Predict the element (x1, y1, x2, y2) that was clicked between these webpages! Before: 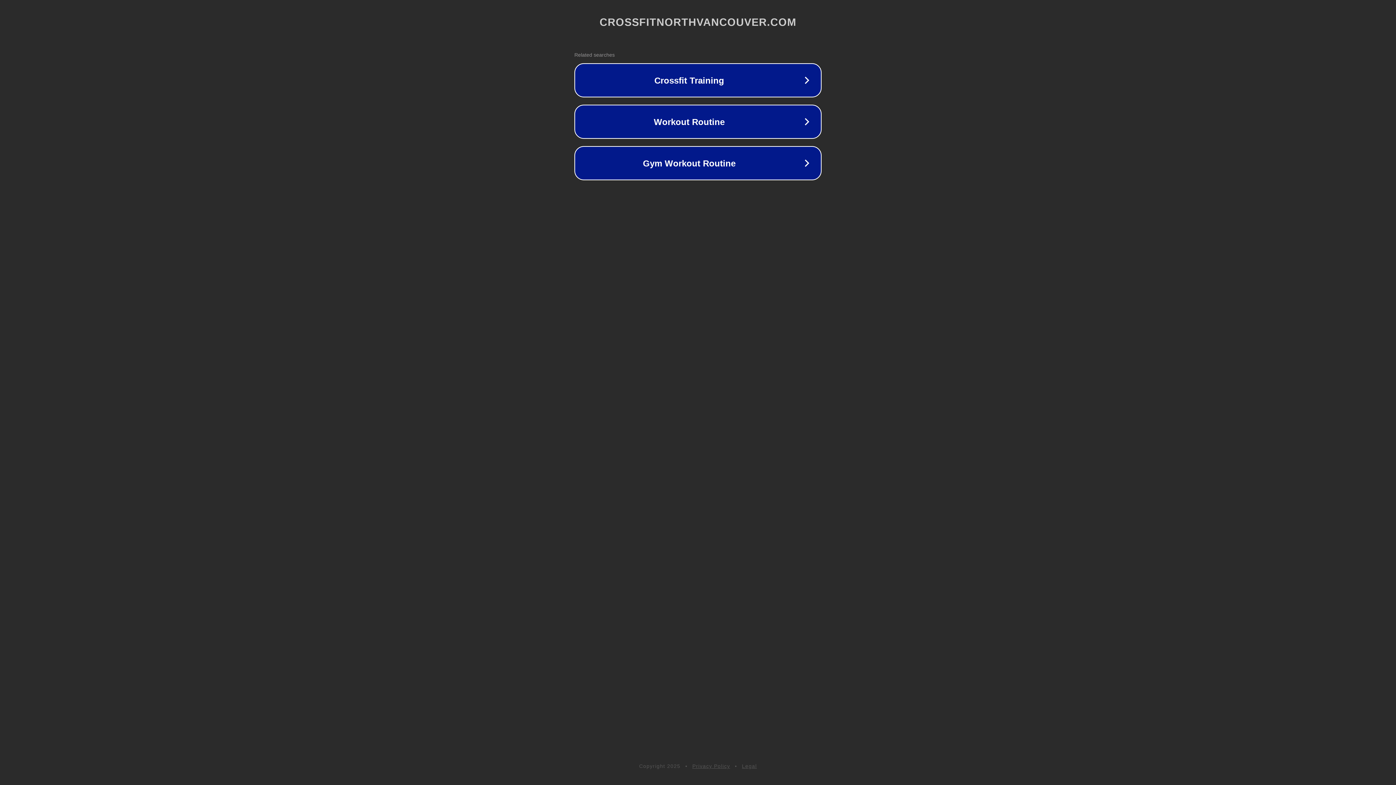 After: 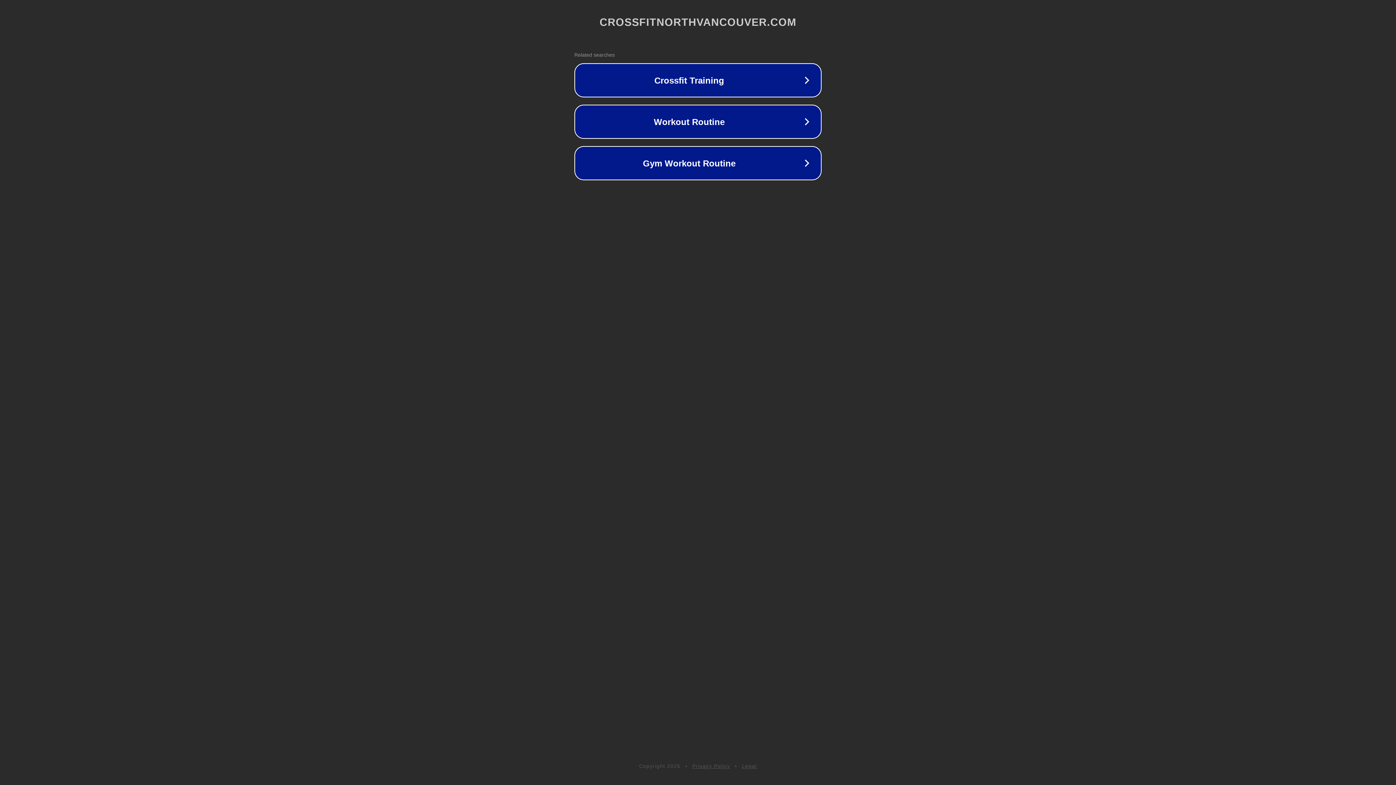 Action: label: Privacy Policy bbox: (692, 763, 730, 769)